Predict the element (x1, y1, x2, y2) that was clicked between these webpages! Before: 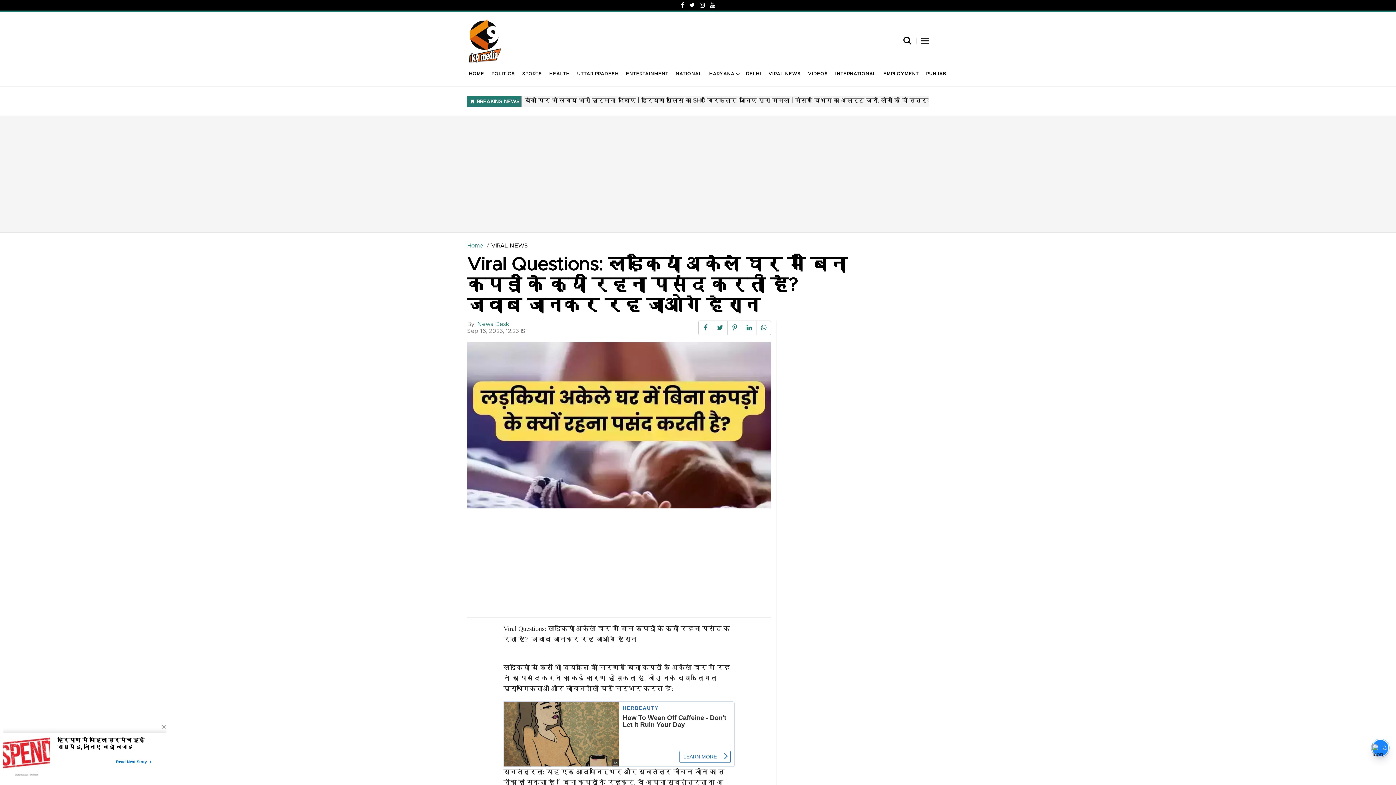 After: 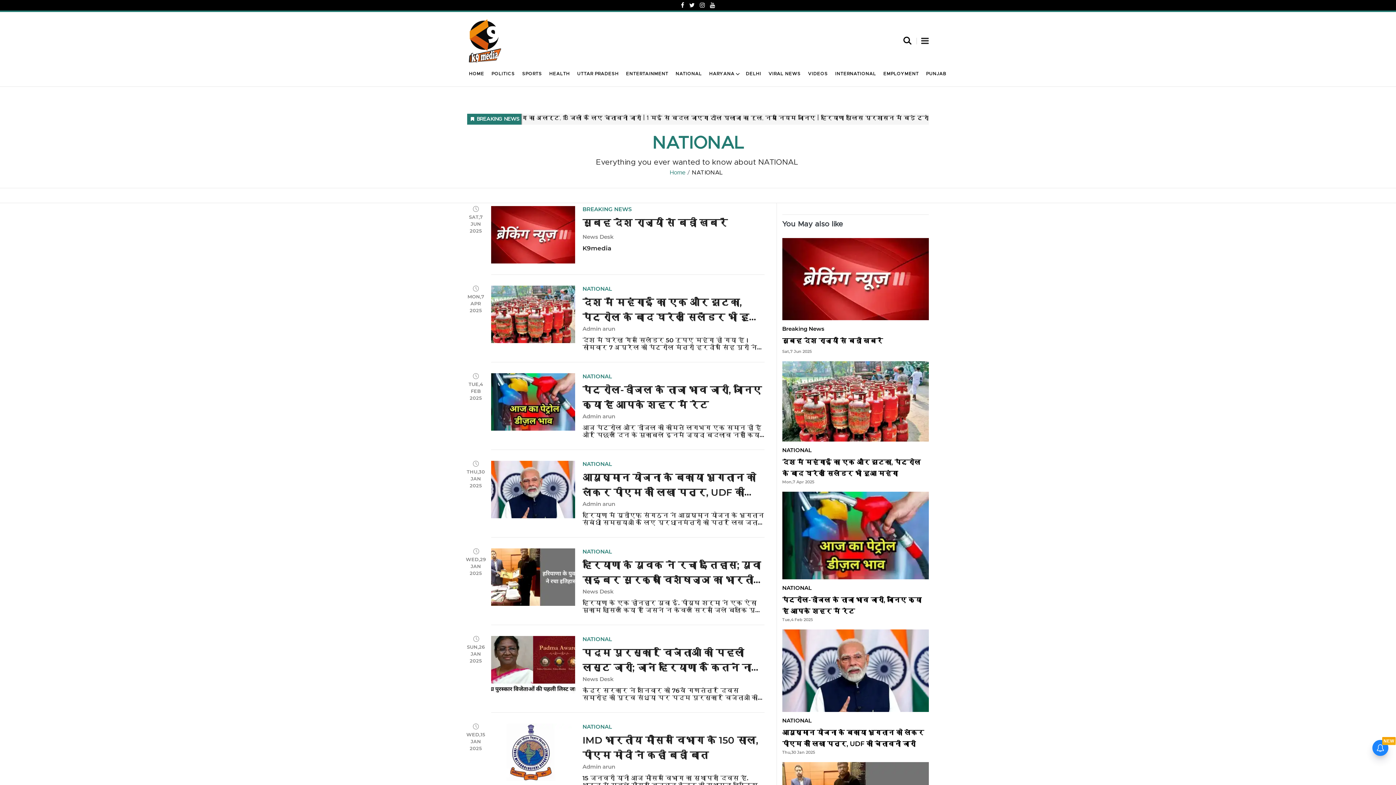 Action: label: NATIONAL bbox: (674, 70, 703, 77)